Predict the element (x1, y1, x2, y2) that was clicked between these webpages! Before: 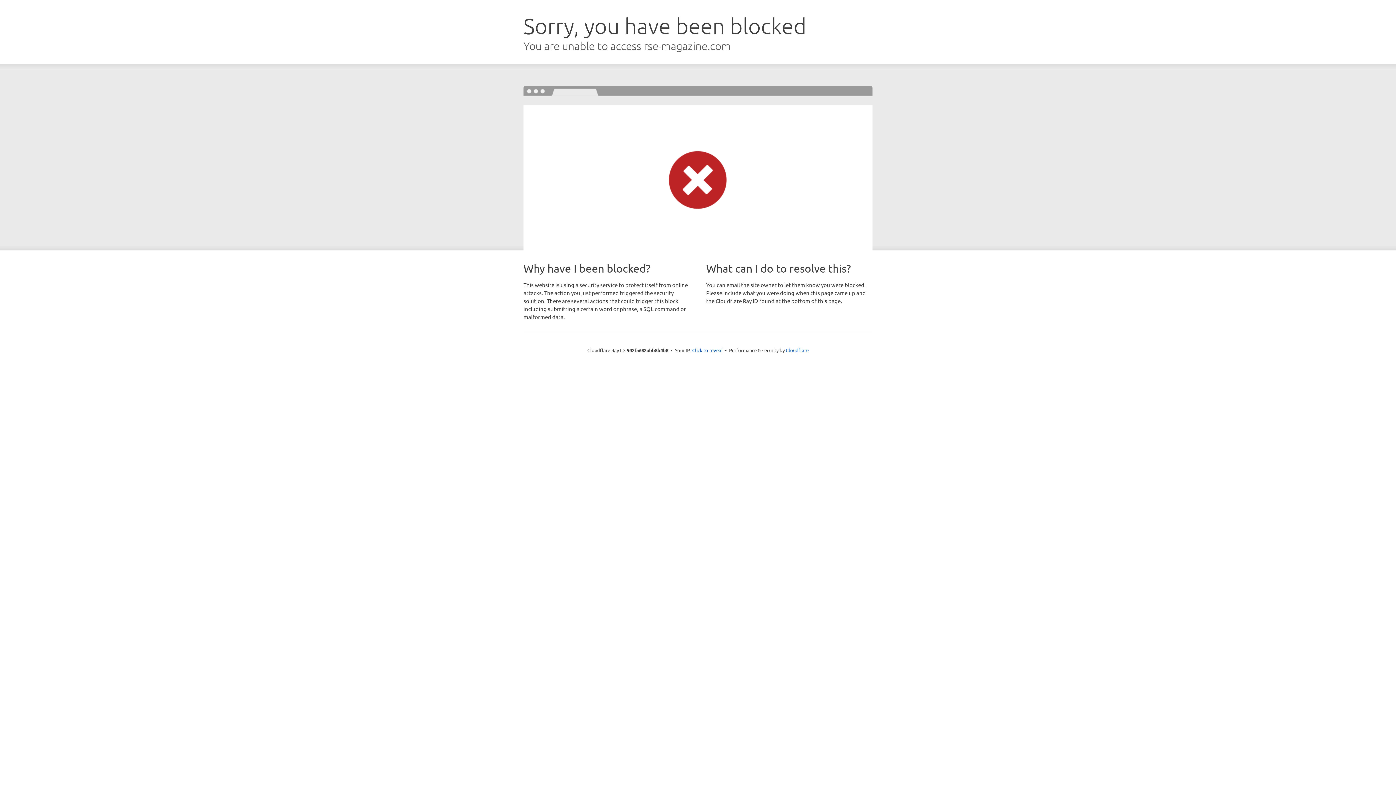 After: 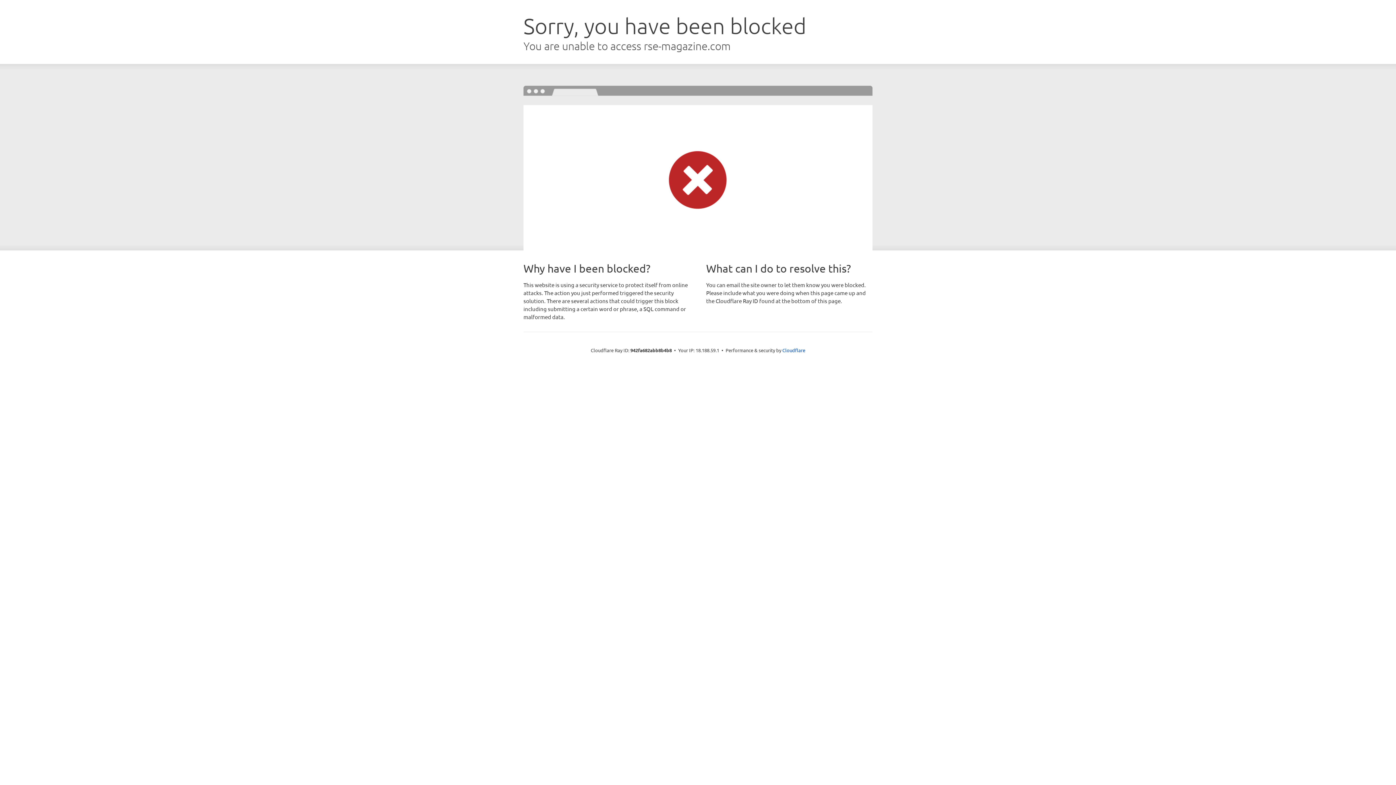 Action: bbox: (692, 346, 722, 353) label: Click to reveal